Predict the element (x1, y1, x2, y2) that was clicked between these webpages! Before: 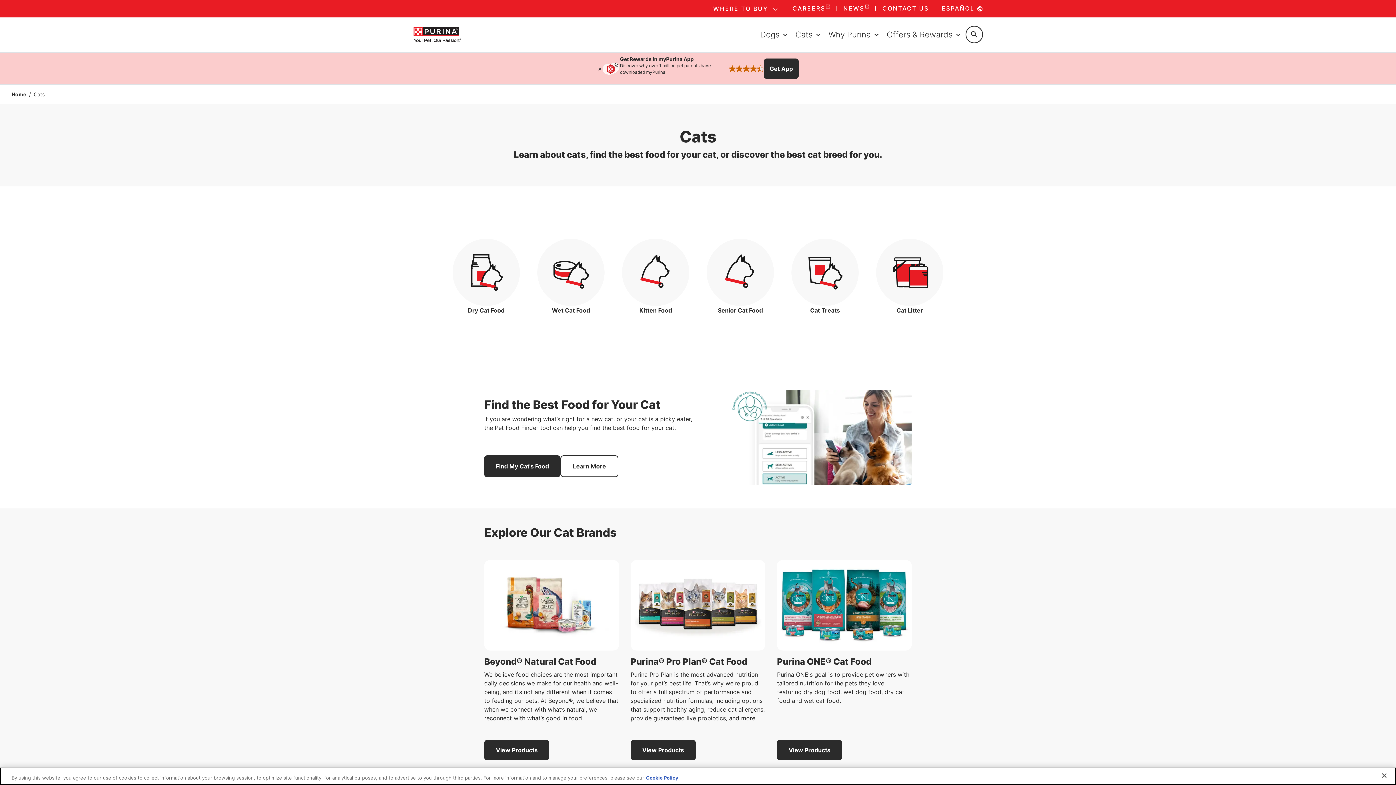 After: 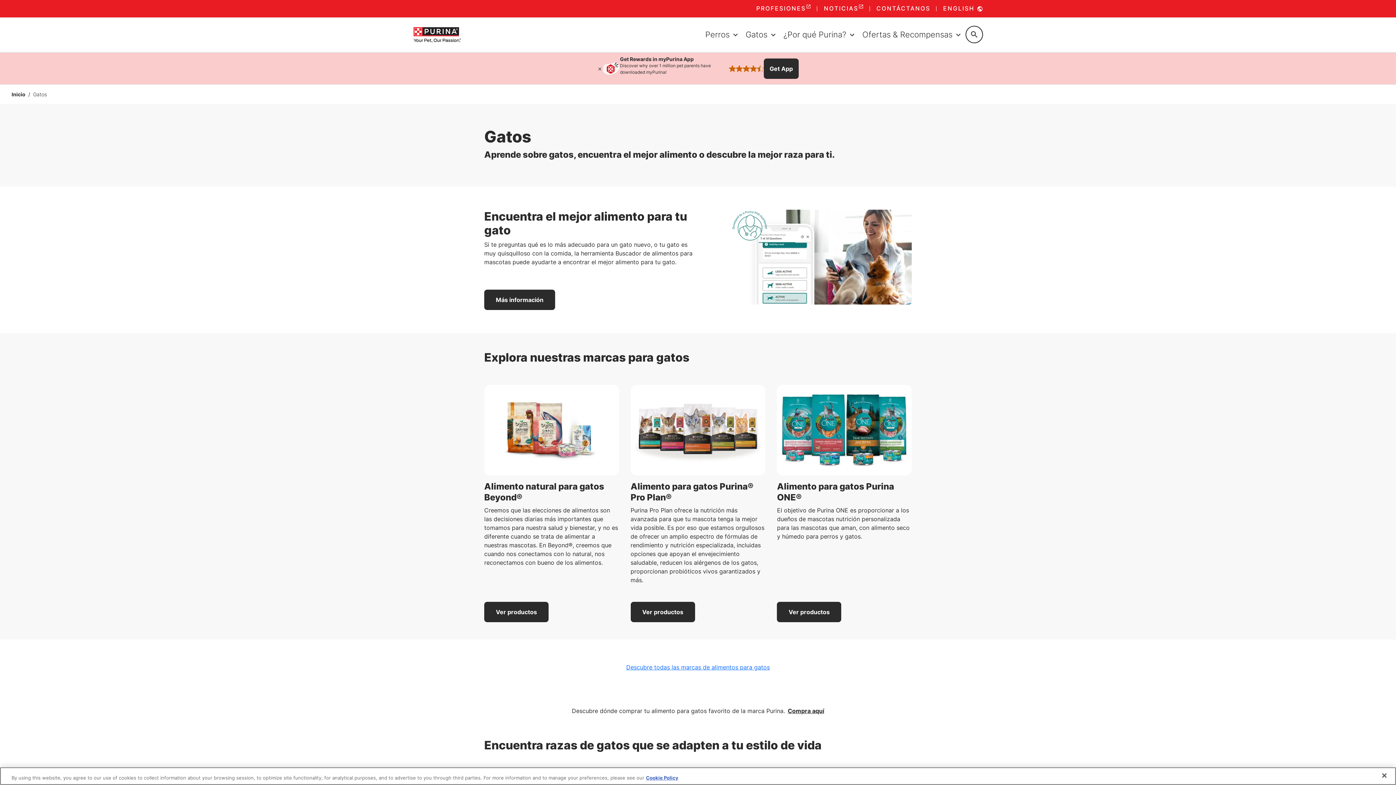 Action: bbox: (936, 1, 989, 16) label: ESPAÑOL 